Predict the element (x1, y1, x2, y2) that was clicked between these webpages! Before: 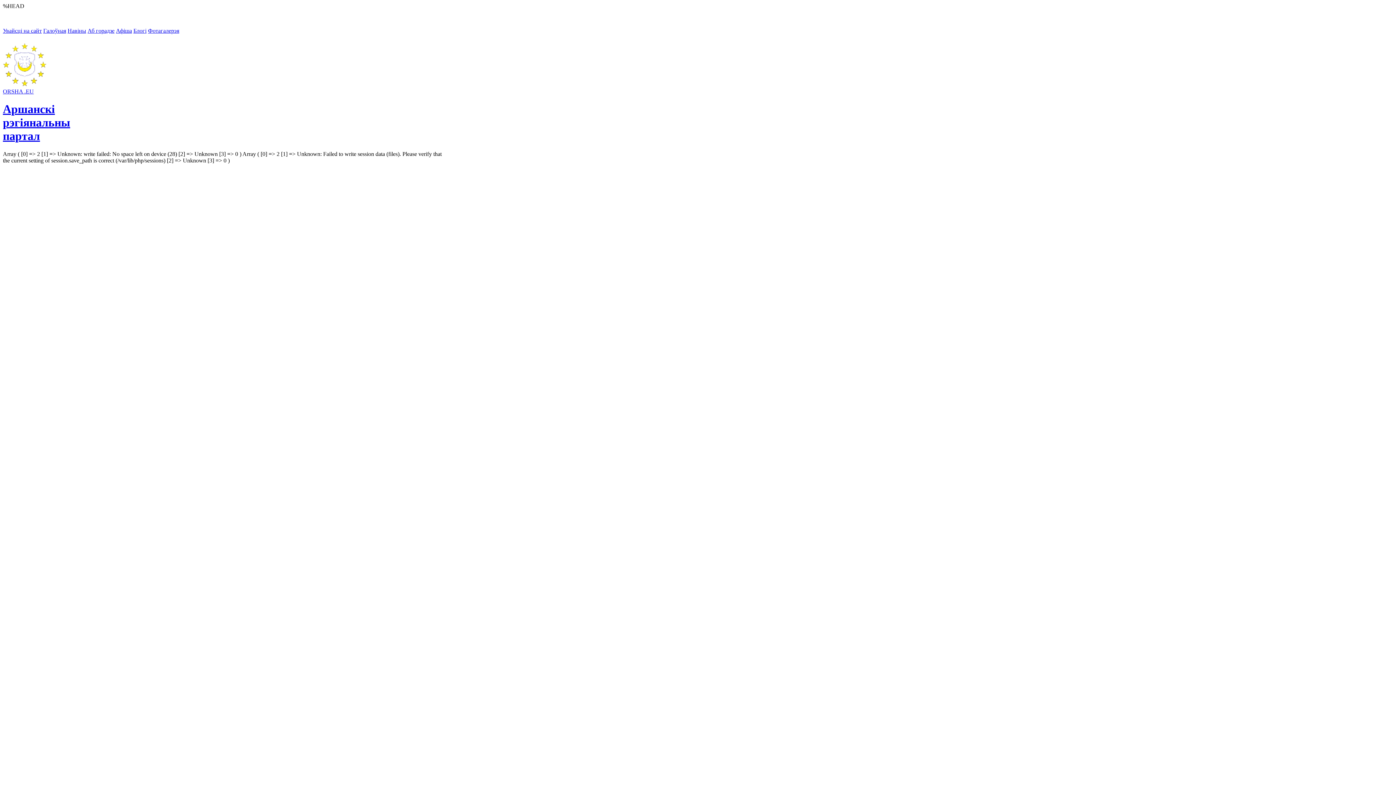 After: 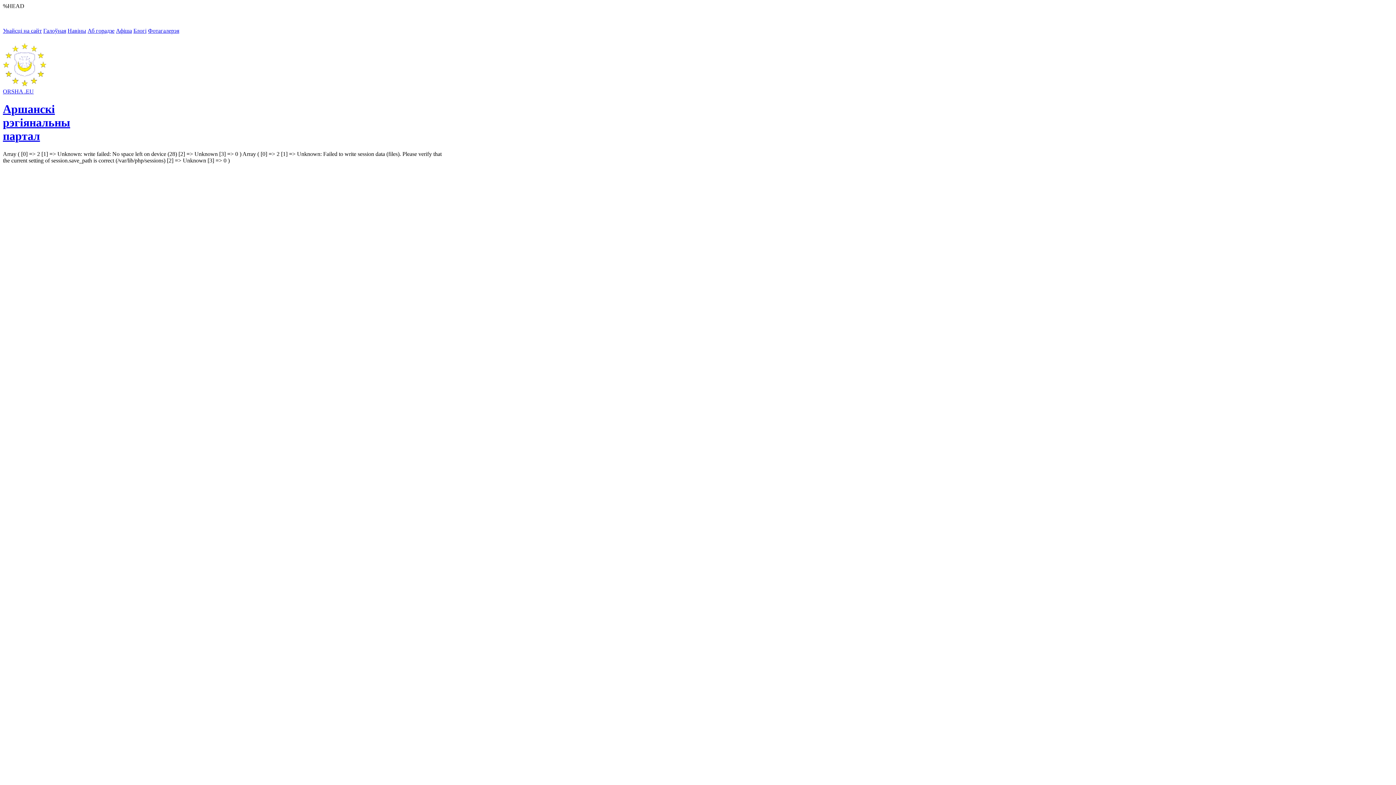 Action: bbox: (116, 27, 132, 33) label: Афіша